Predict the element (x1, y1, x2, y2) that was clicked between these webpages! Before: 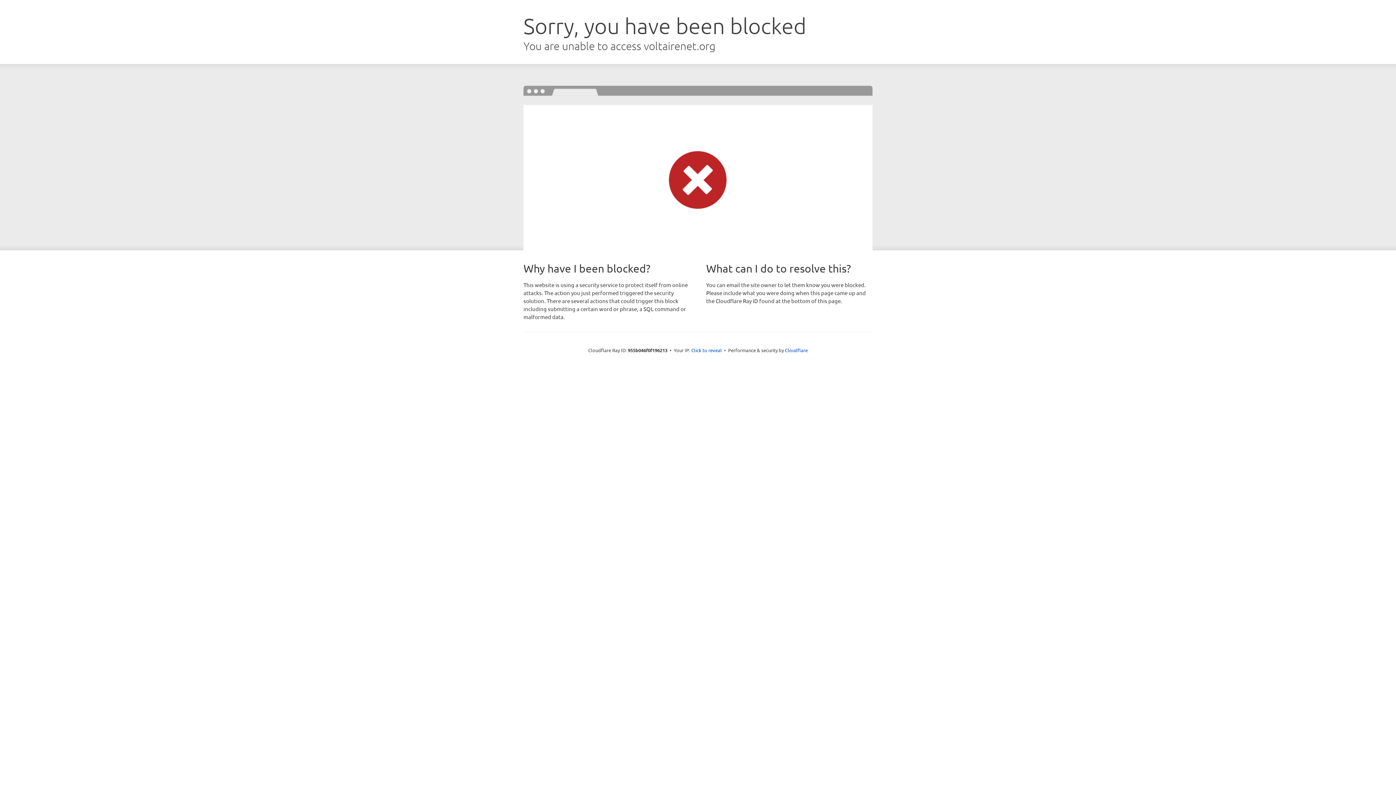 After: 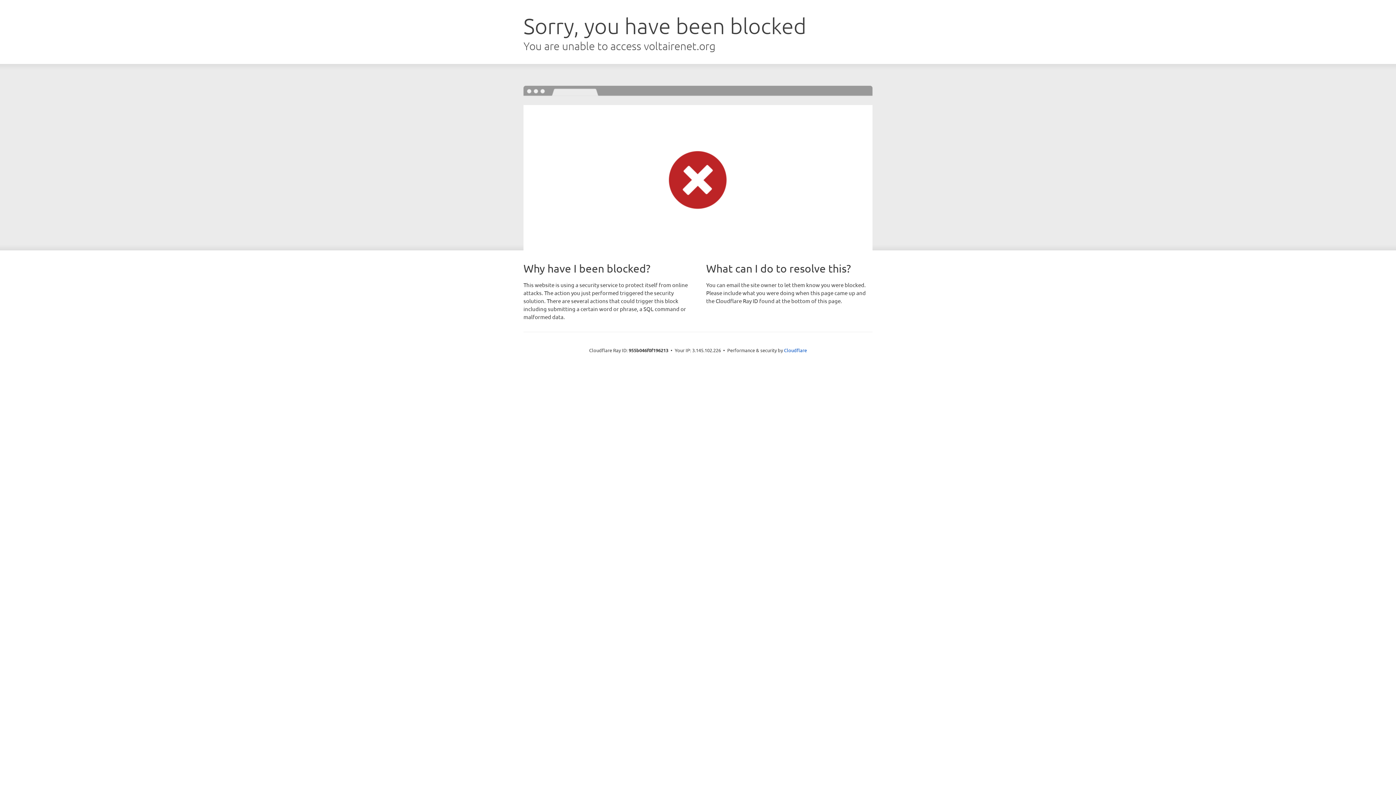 Action: label: Click to reveal bbox: (691, 346, 722, 353)